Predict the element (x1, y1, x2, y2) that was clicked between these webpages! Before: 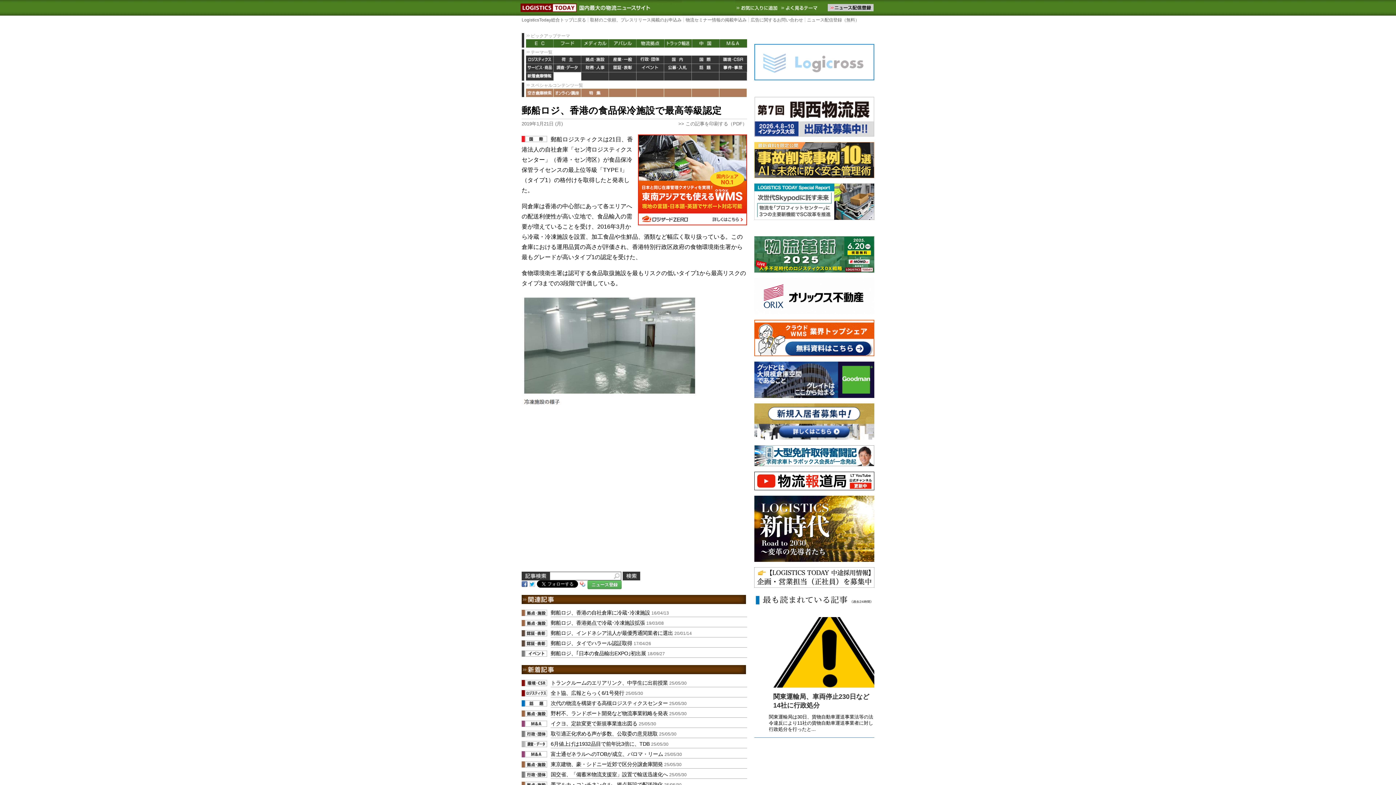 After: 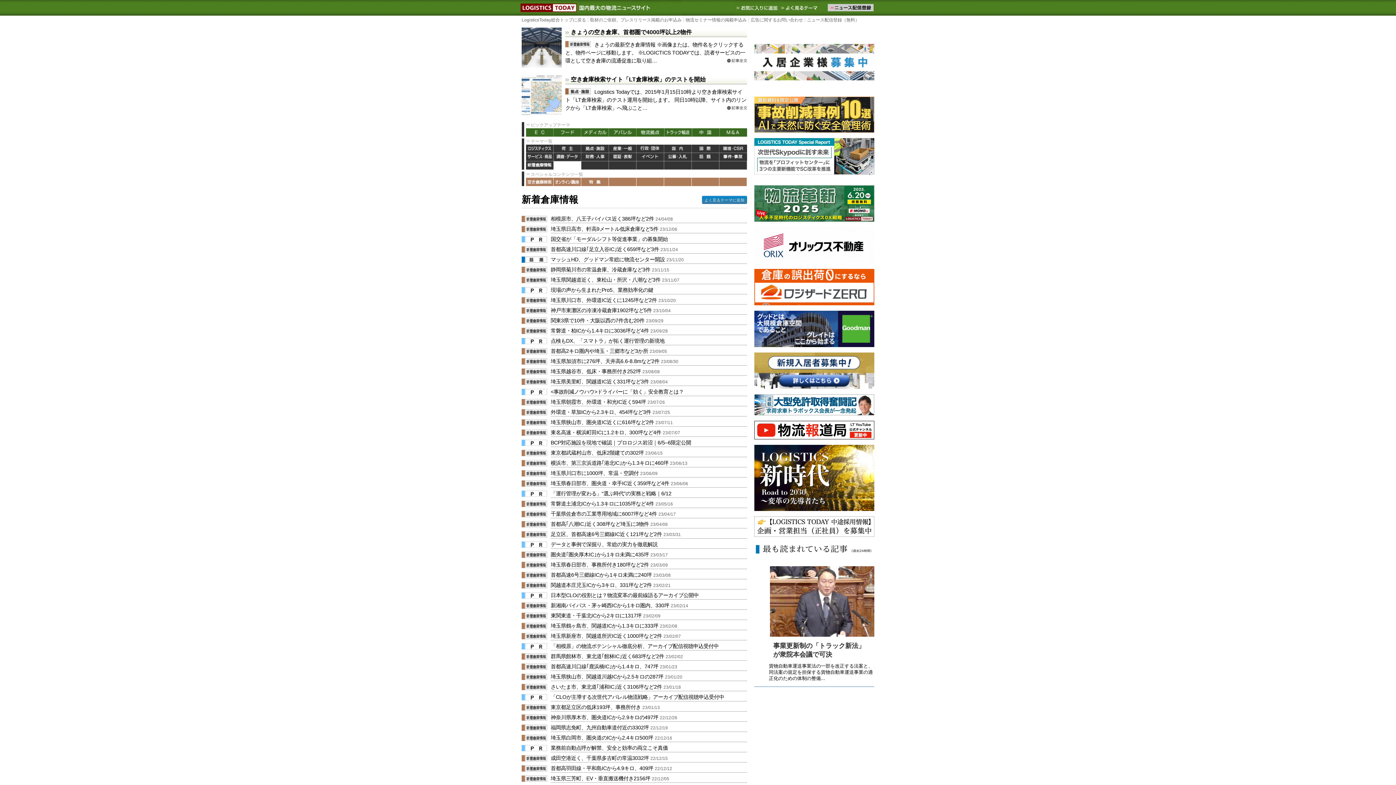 Action: label: 新着倉庫情報 bbox: (526, 72, 553, 80)